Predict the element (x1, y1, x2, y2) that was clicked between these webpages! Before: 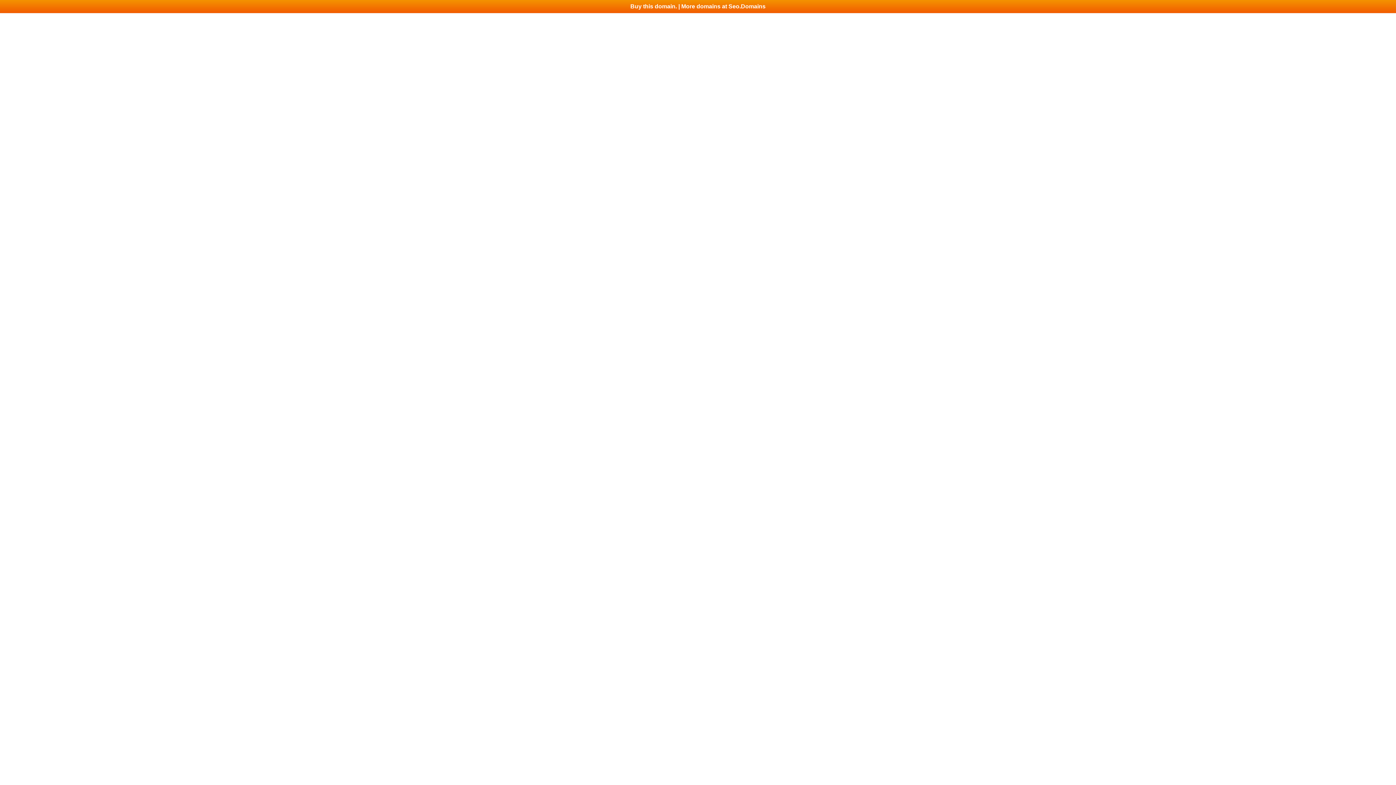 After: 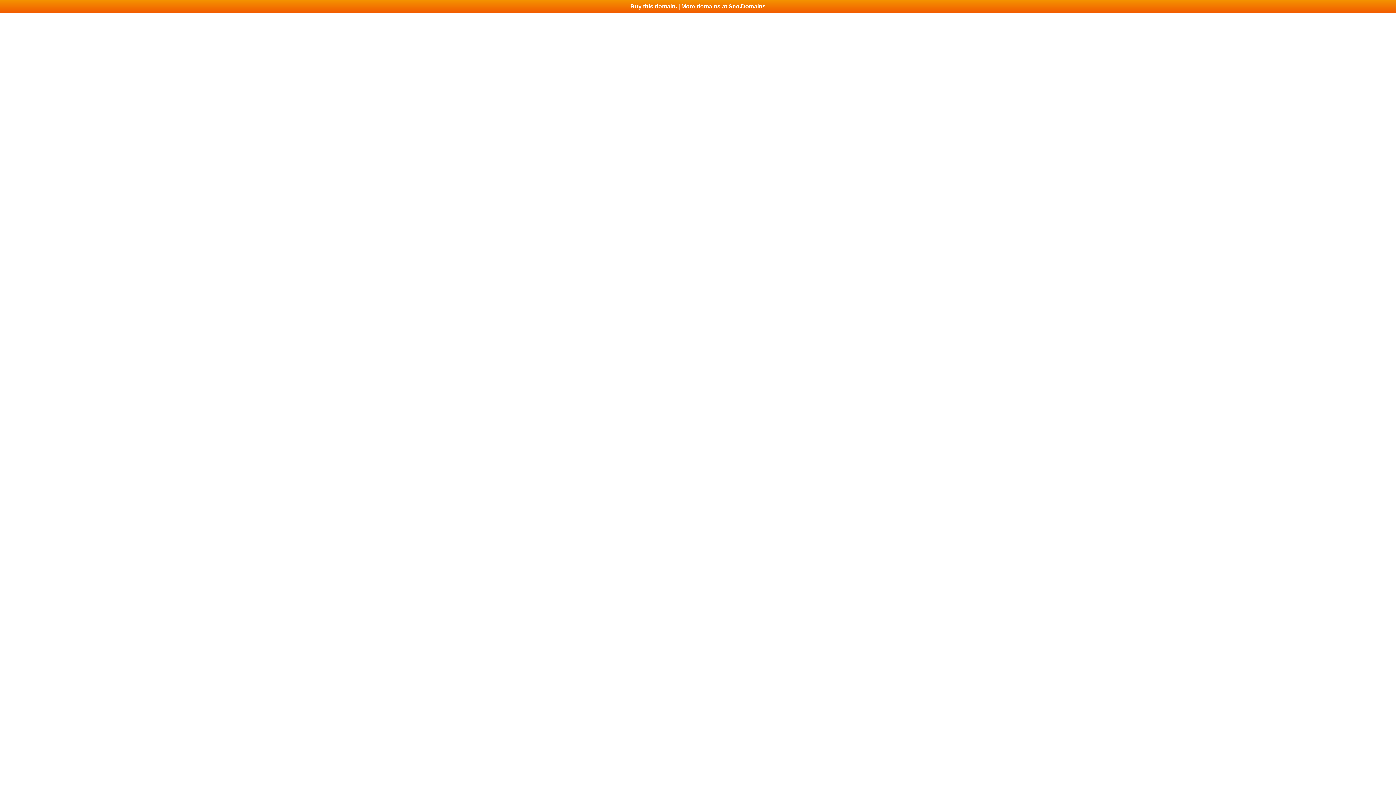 Action: bbox: (0, 0, 1396, 13) label: Buy this domain. | More domains at Seo.Domains